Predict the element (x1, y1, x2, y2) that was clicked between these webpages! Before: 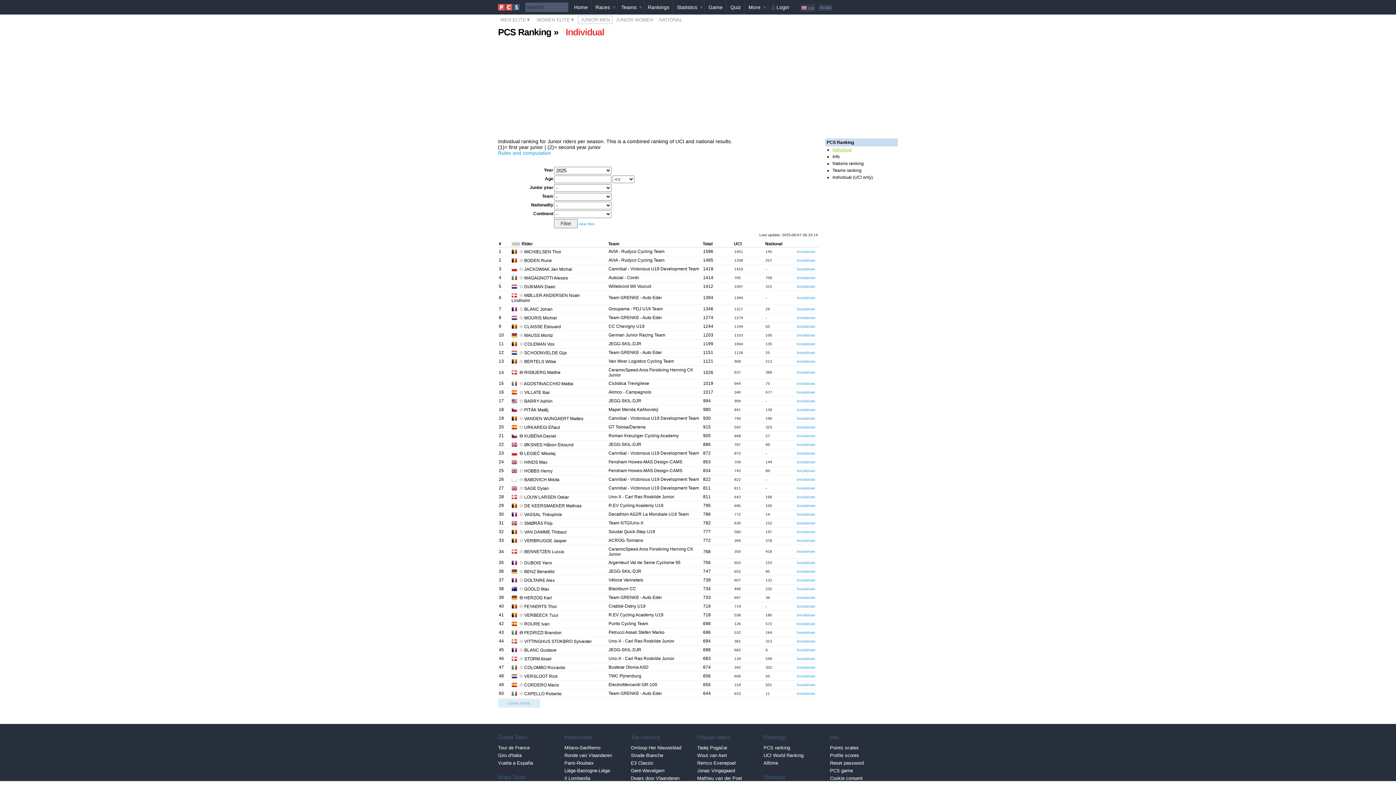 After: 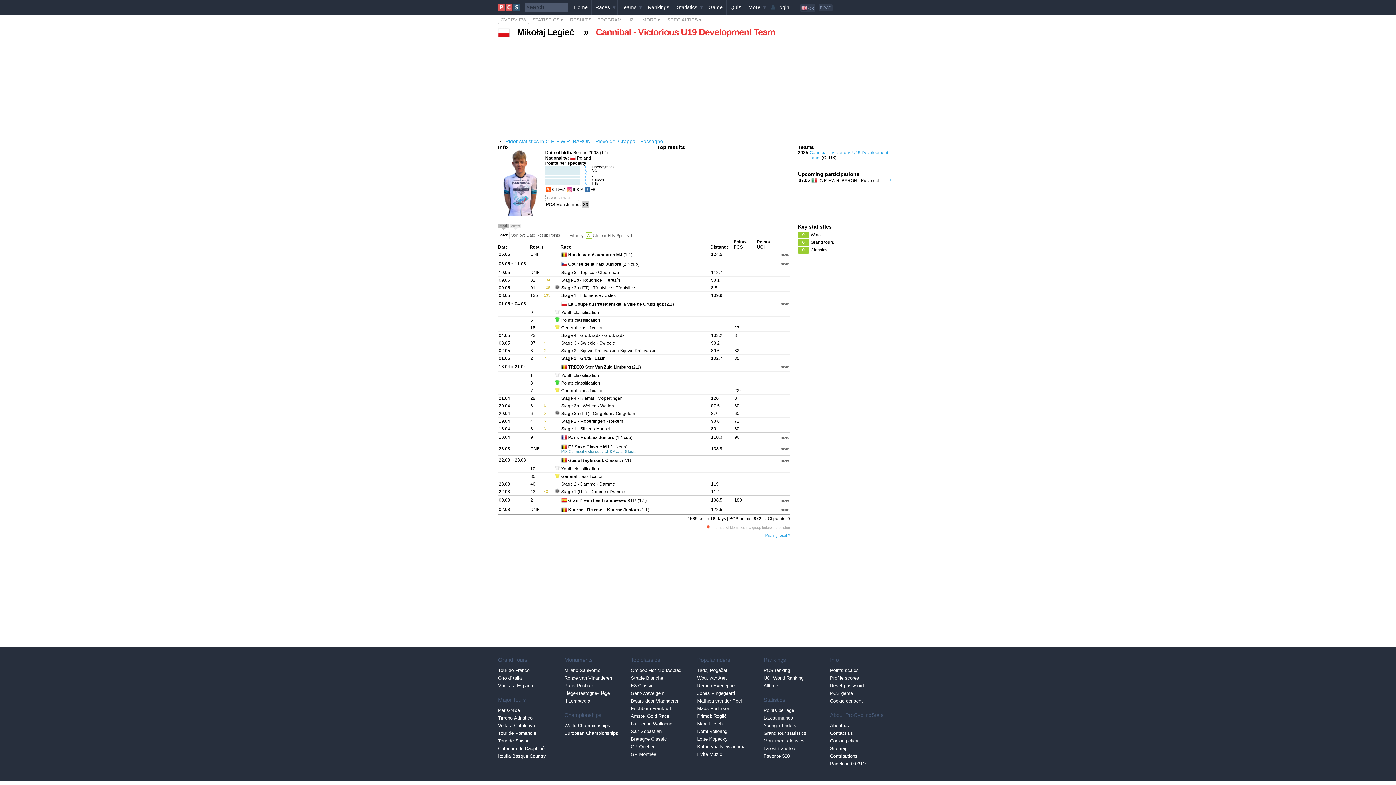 Action: label: ➊ LEGIEĆ Mikołaj bbox: (519, 451, 555, 456)